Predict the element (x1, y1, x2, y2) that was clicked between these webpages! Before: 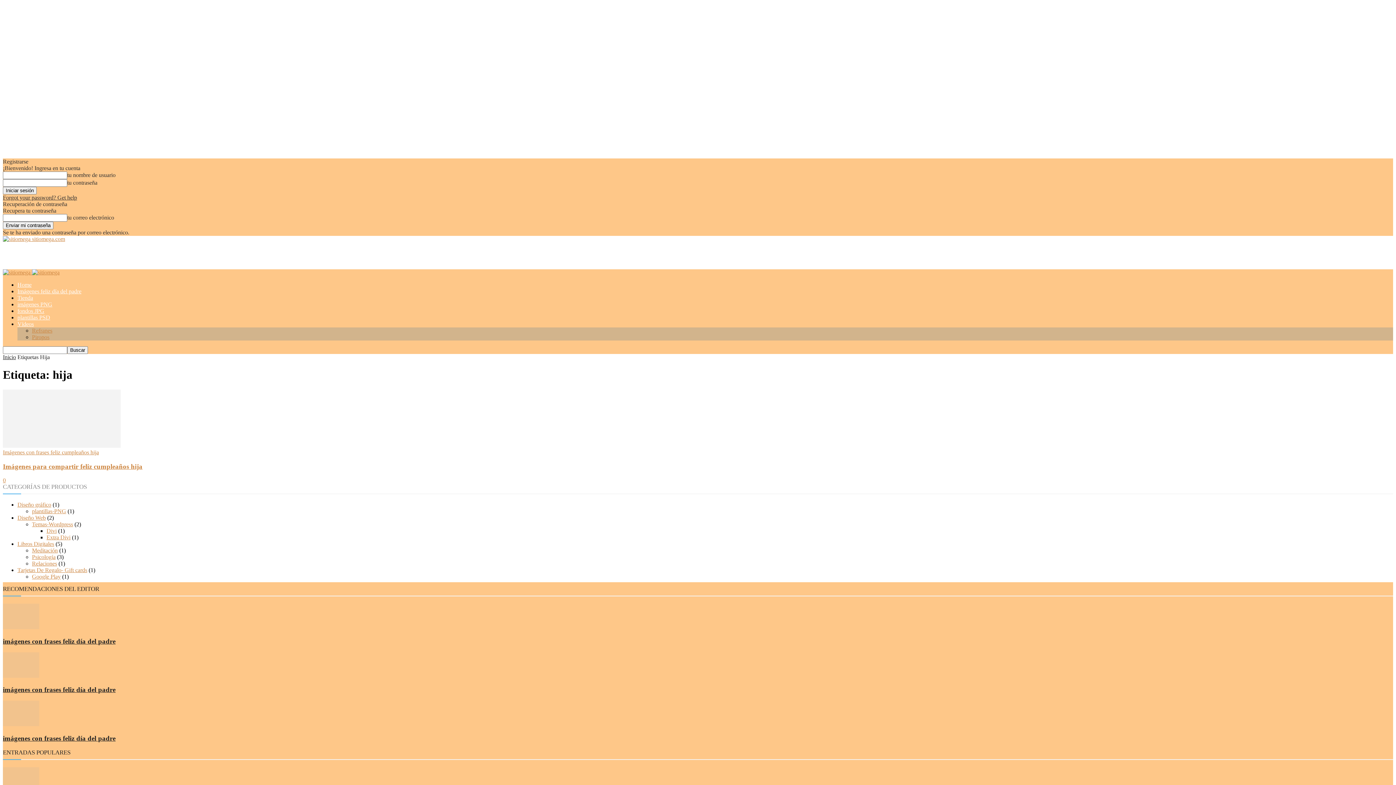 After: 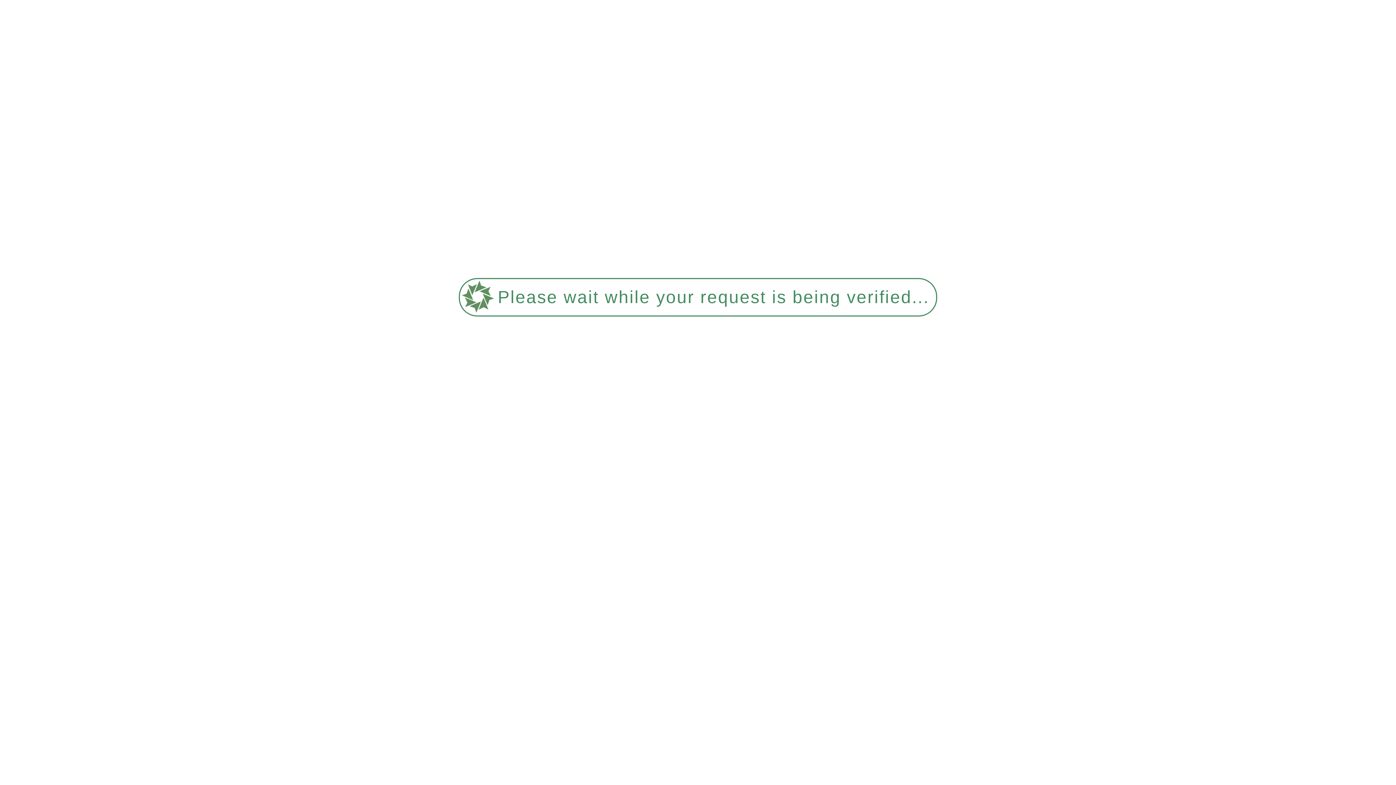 Action: label: plantillas-PNG bbox: (32, 508, 66, 514)